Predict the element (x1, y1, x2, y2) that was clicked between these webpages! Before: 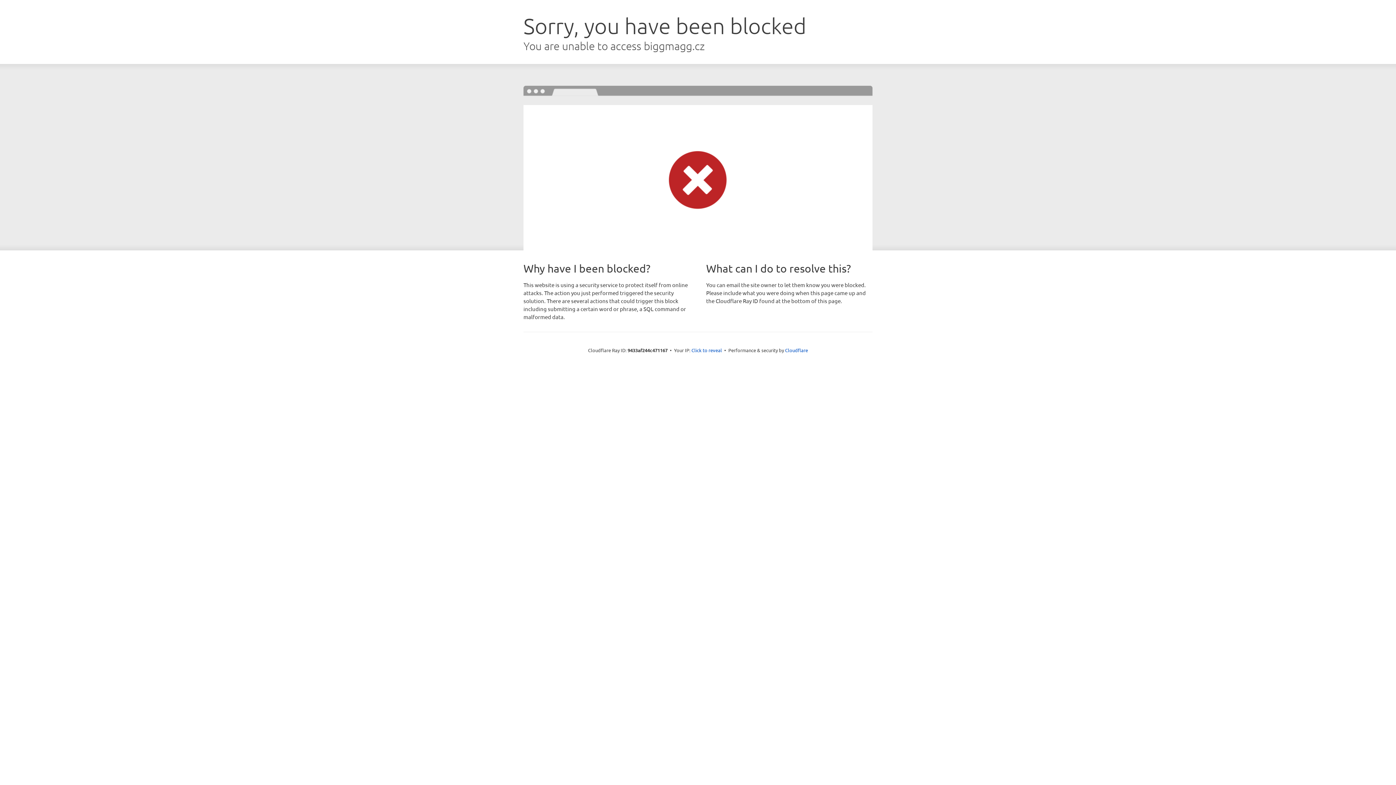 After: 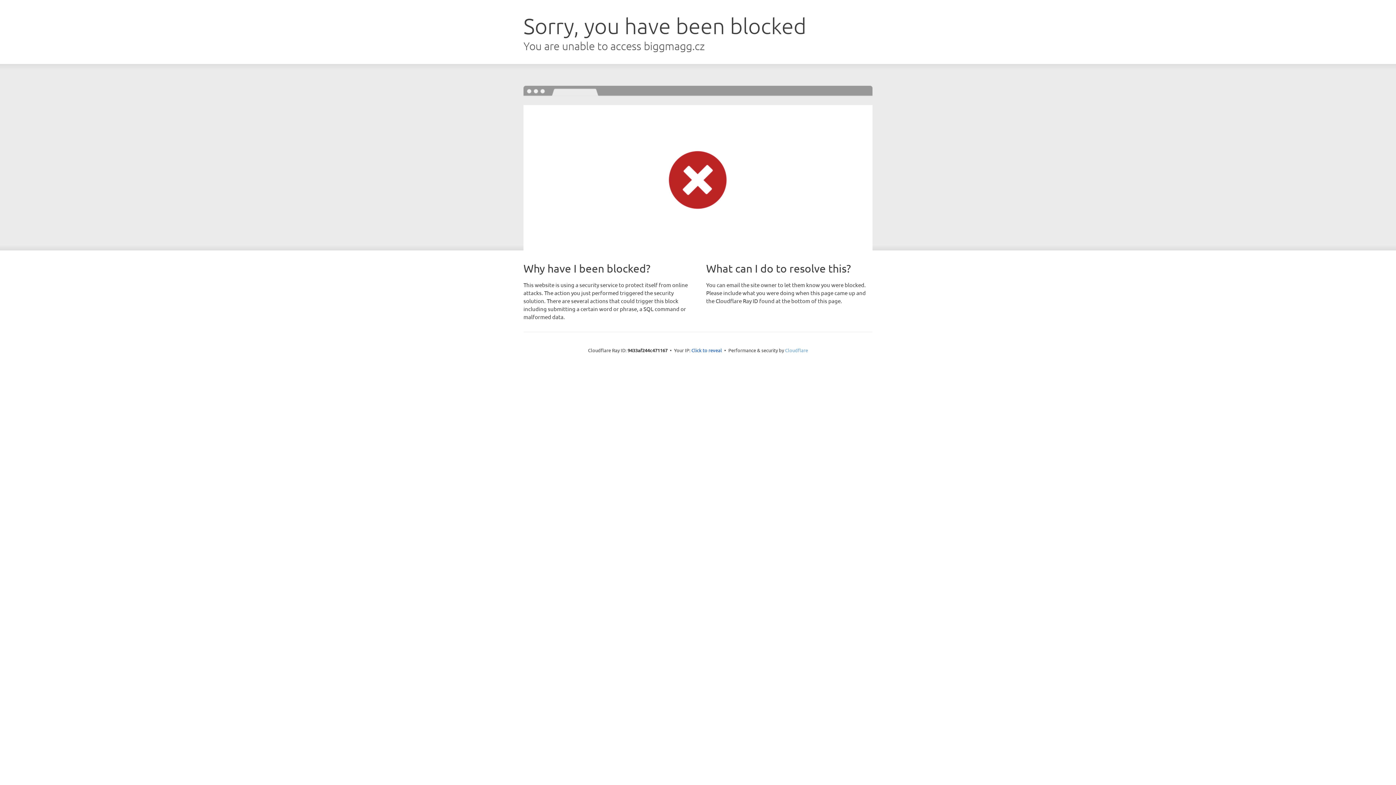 Action: bbox: (785, 347, 808, 353) label: Cloudflare